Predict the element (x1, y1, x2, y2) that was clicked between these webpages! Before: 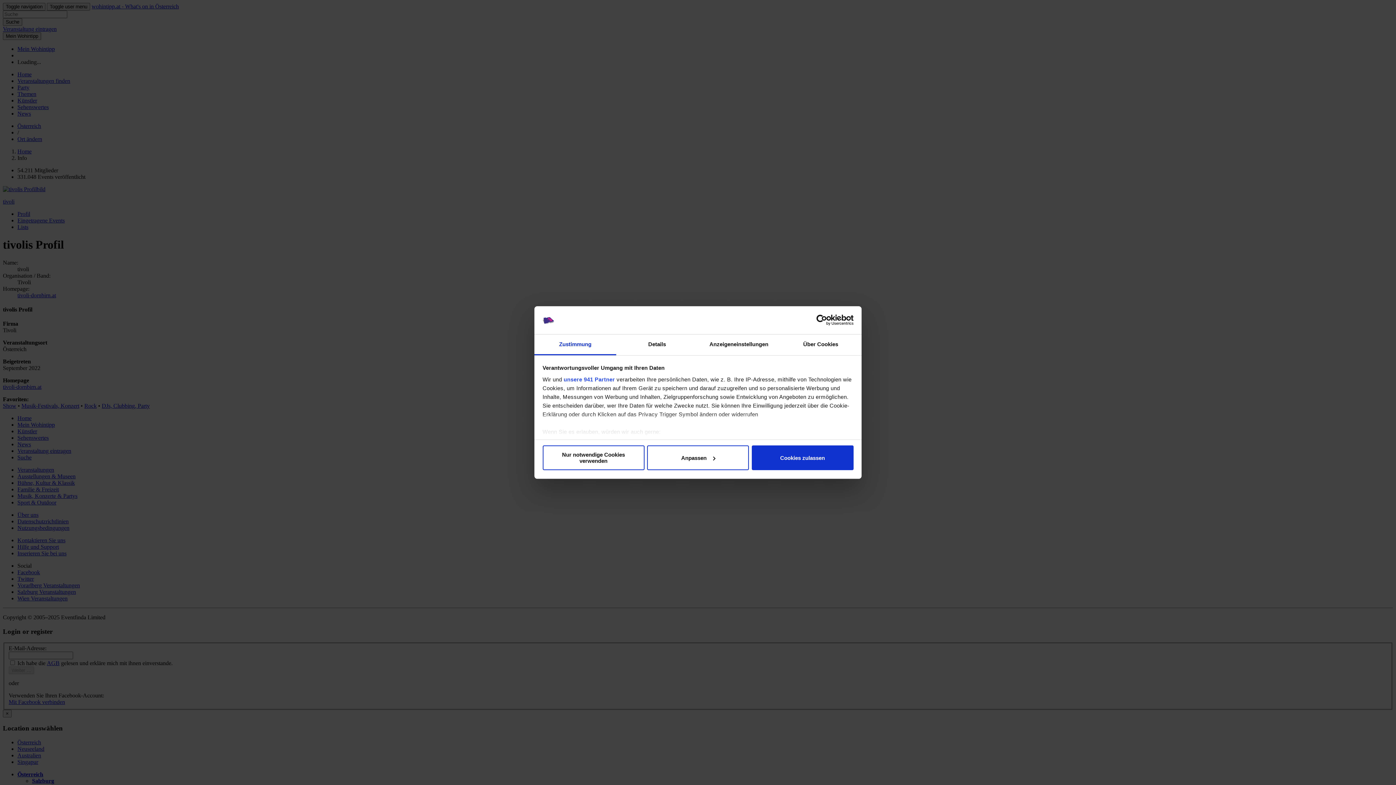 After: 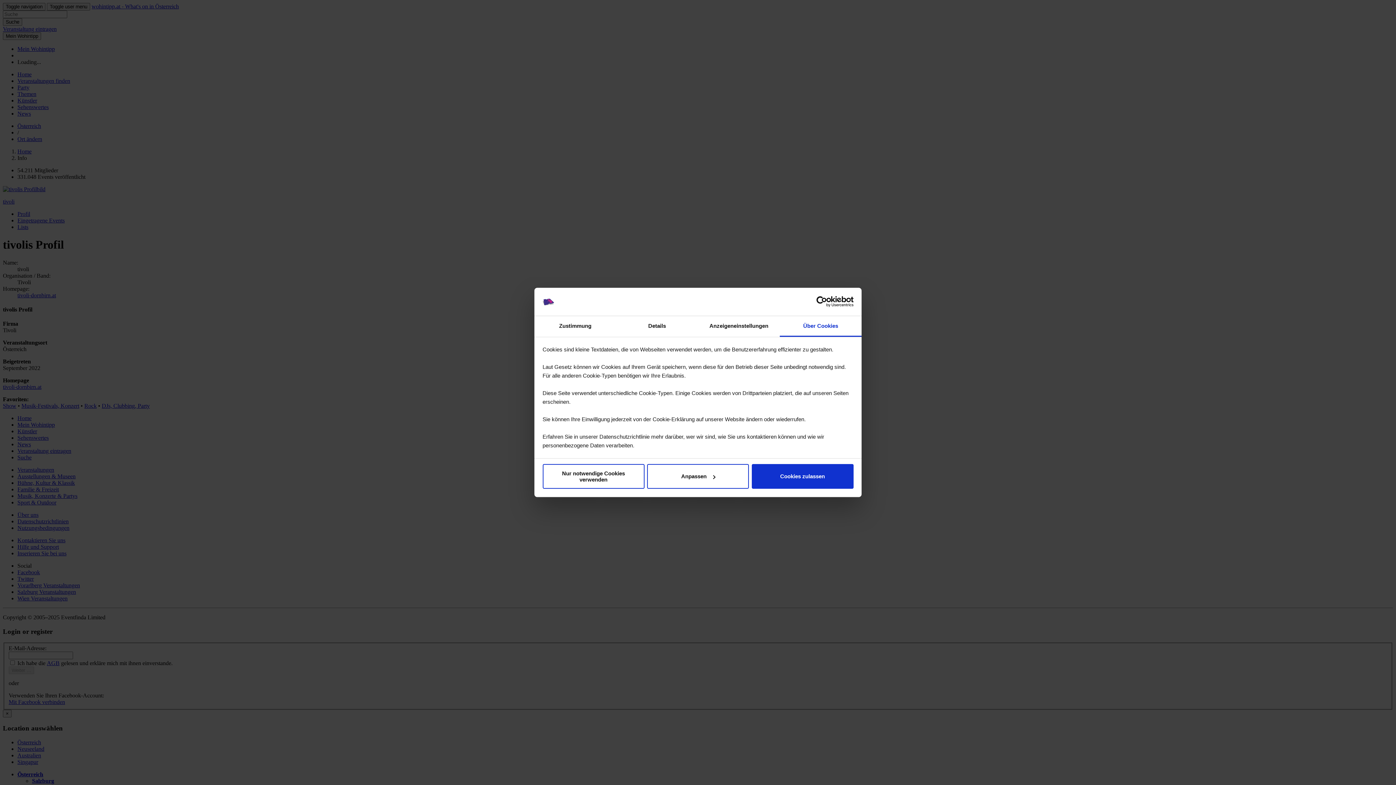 Action: bbox: (780, 334, 861, 355) label: Über Cookies